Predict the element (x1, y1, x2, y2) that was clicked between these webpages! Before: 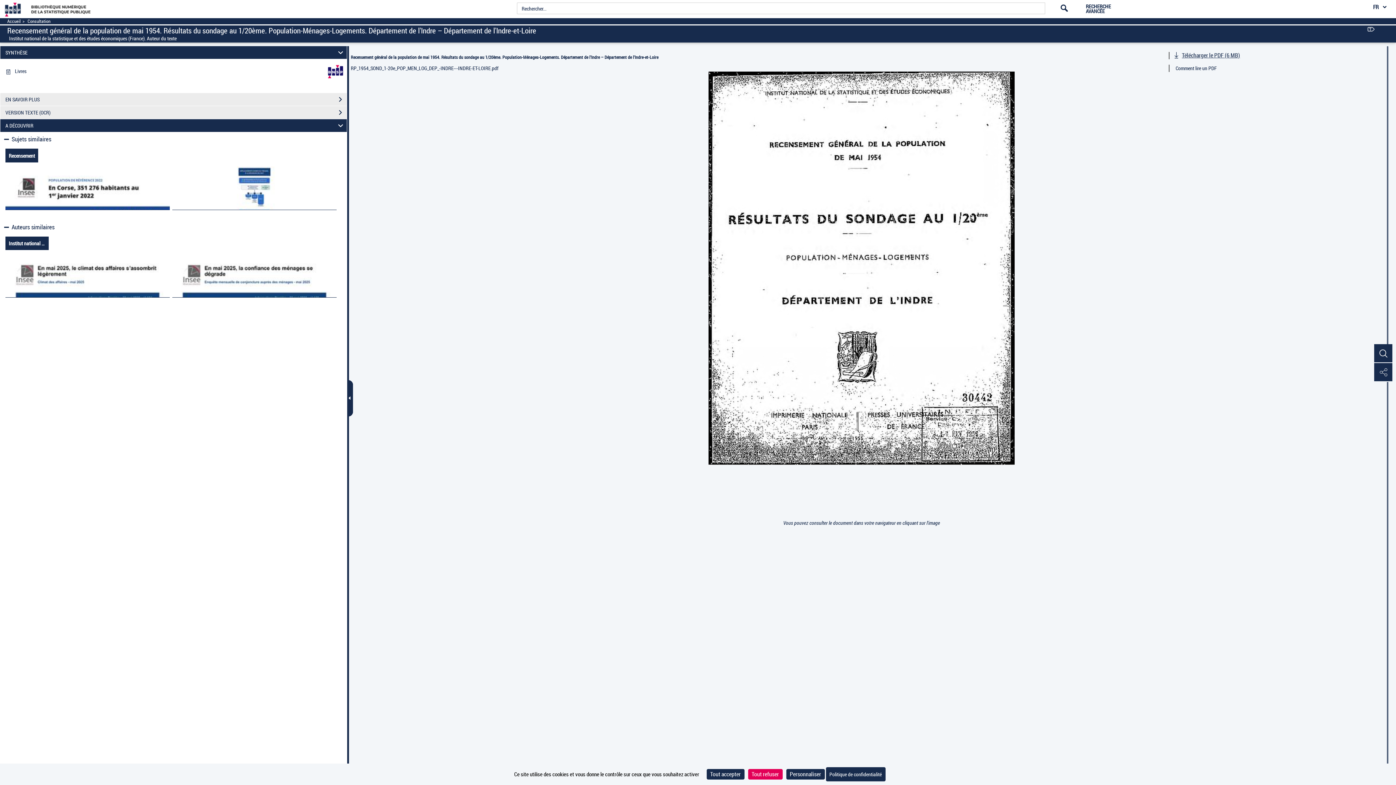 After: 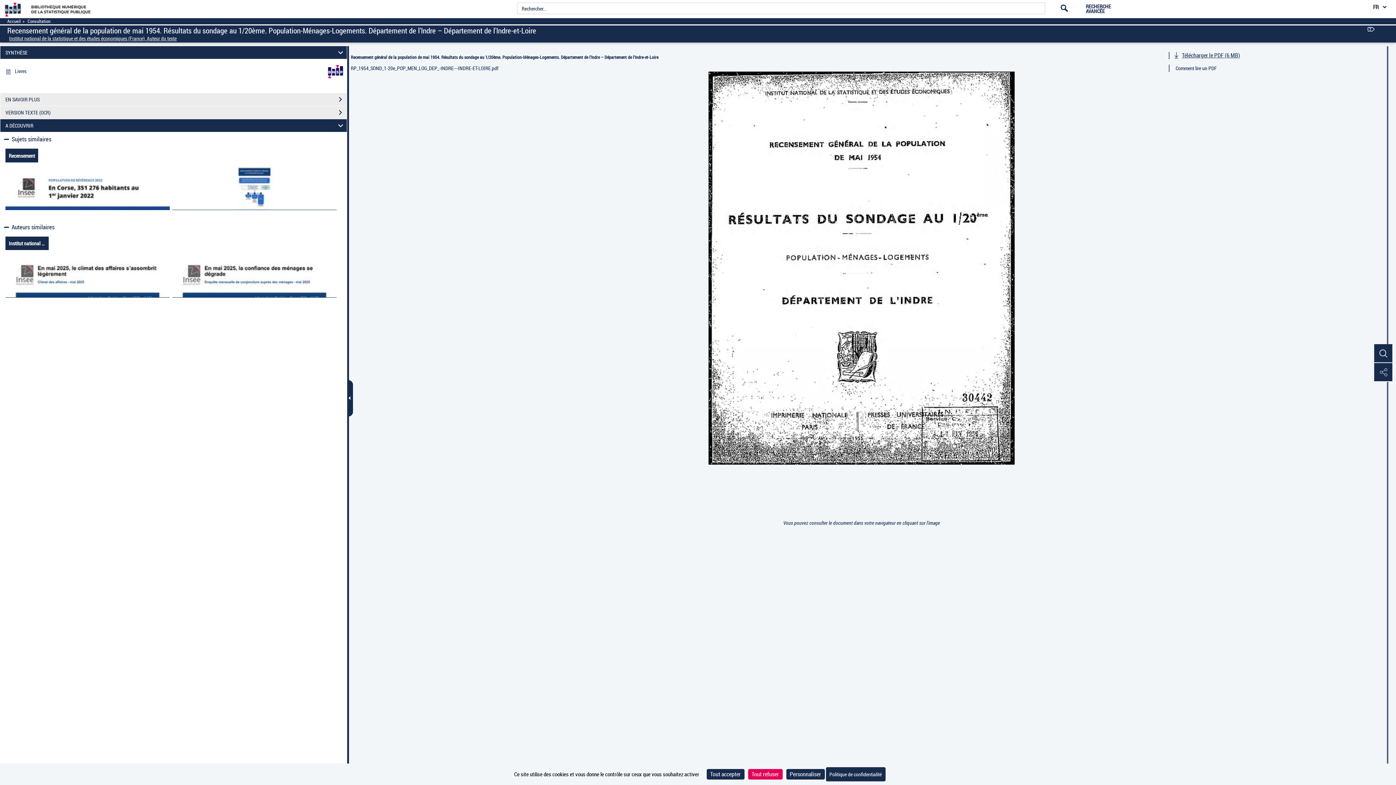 Action: bbox: (7, 35, 176, 42) label: Institut national de la statistique et des études économiques (France). Auteur du texte